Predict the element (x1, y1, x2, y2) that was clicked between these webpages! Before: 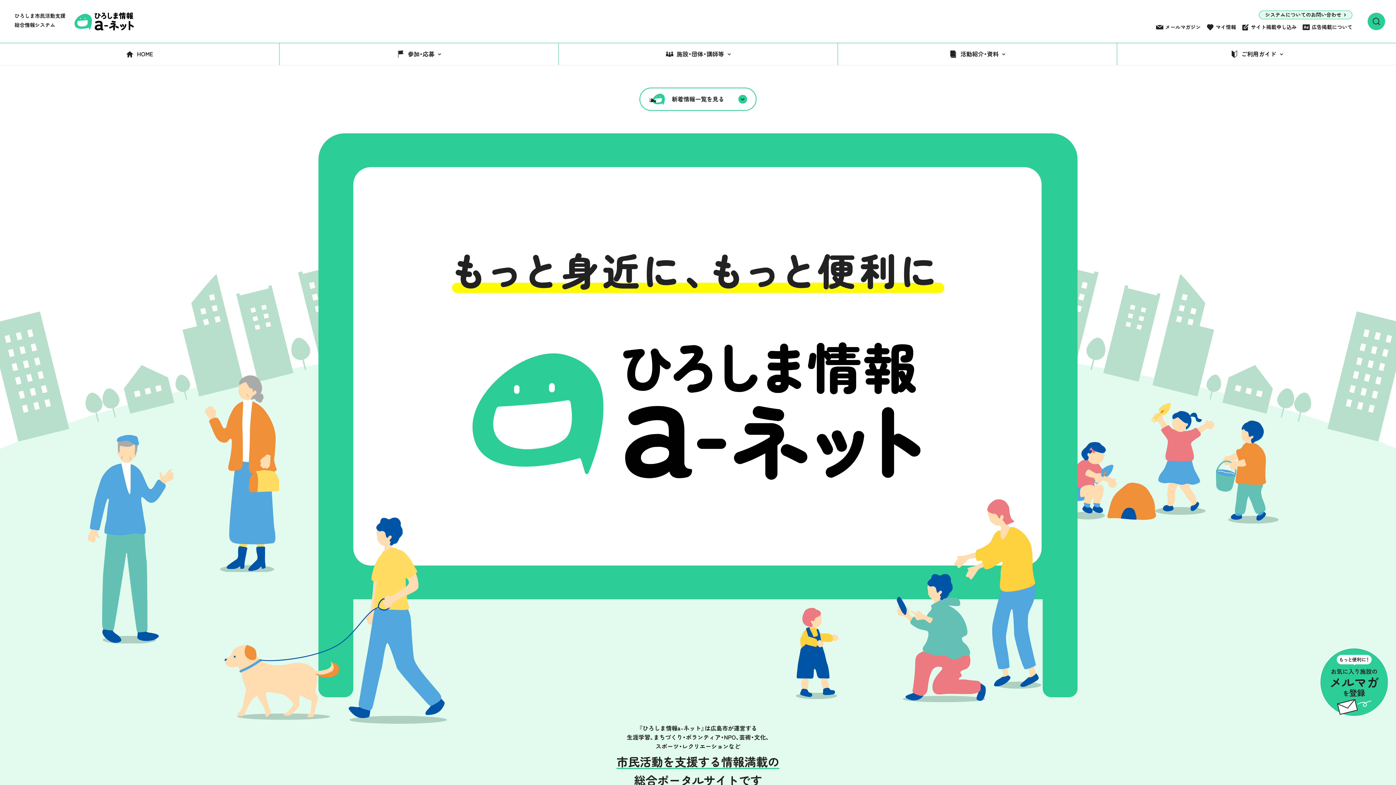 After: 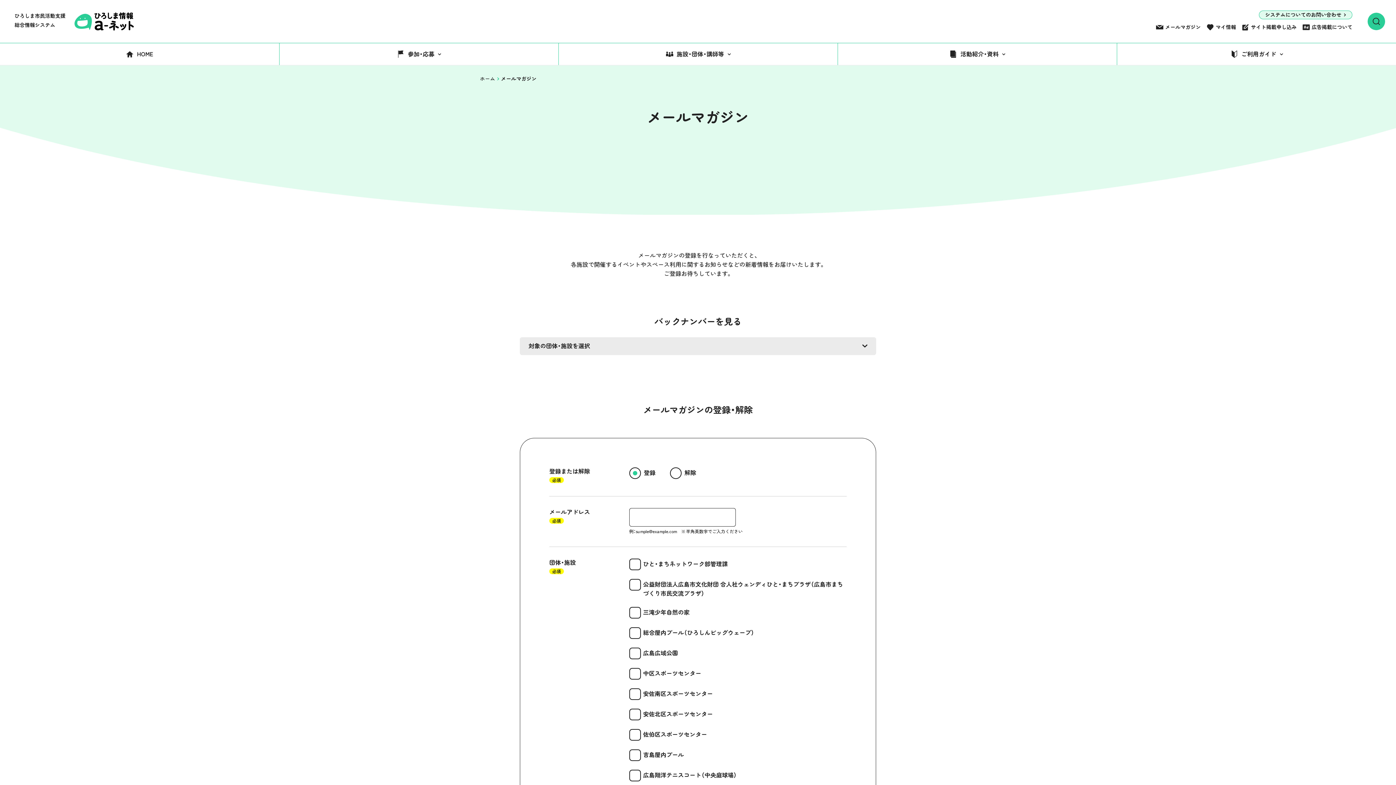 Action: bbox: (1320, 709, 1389, 715)